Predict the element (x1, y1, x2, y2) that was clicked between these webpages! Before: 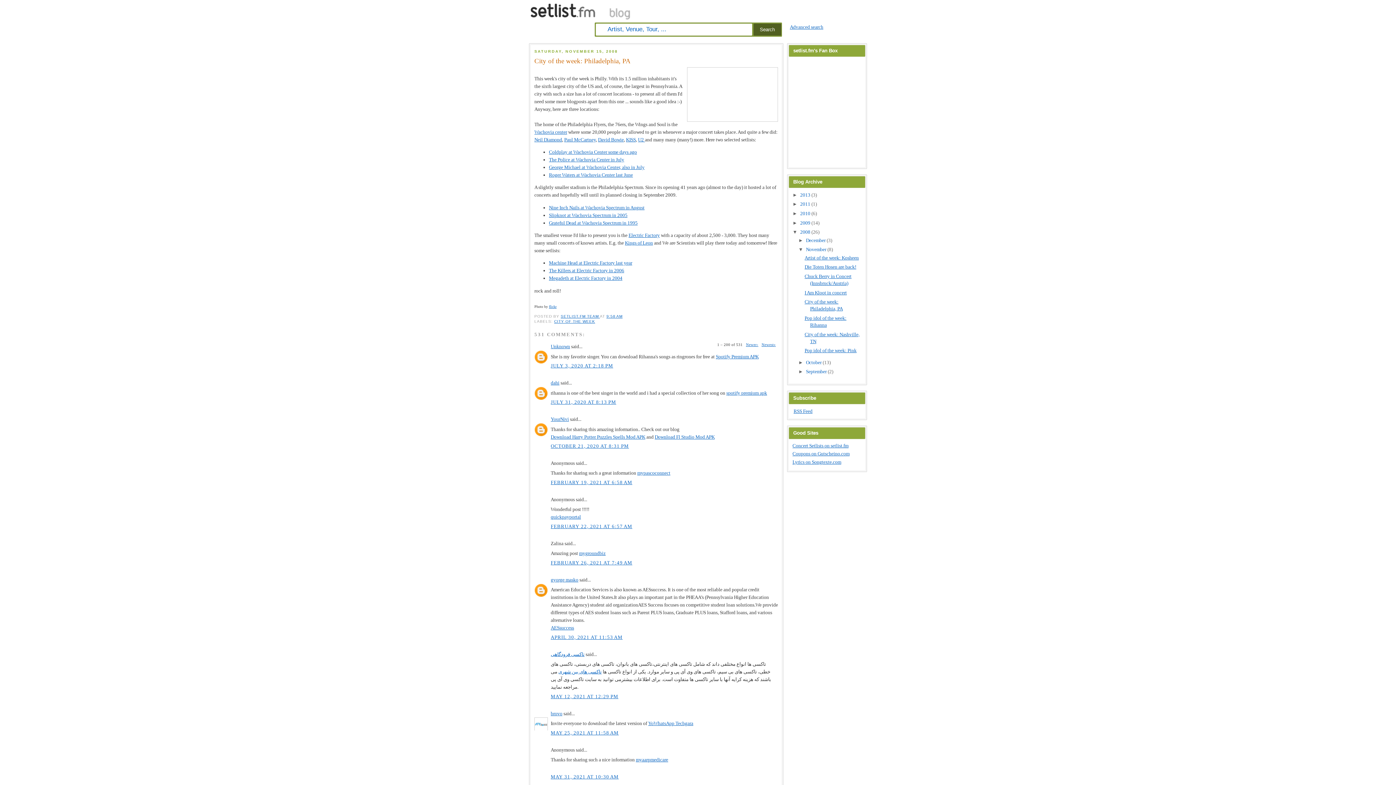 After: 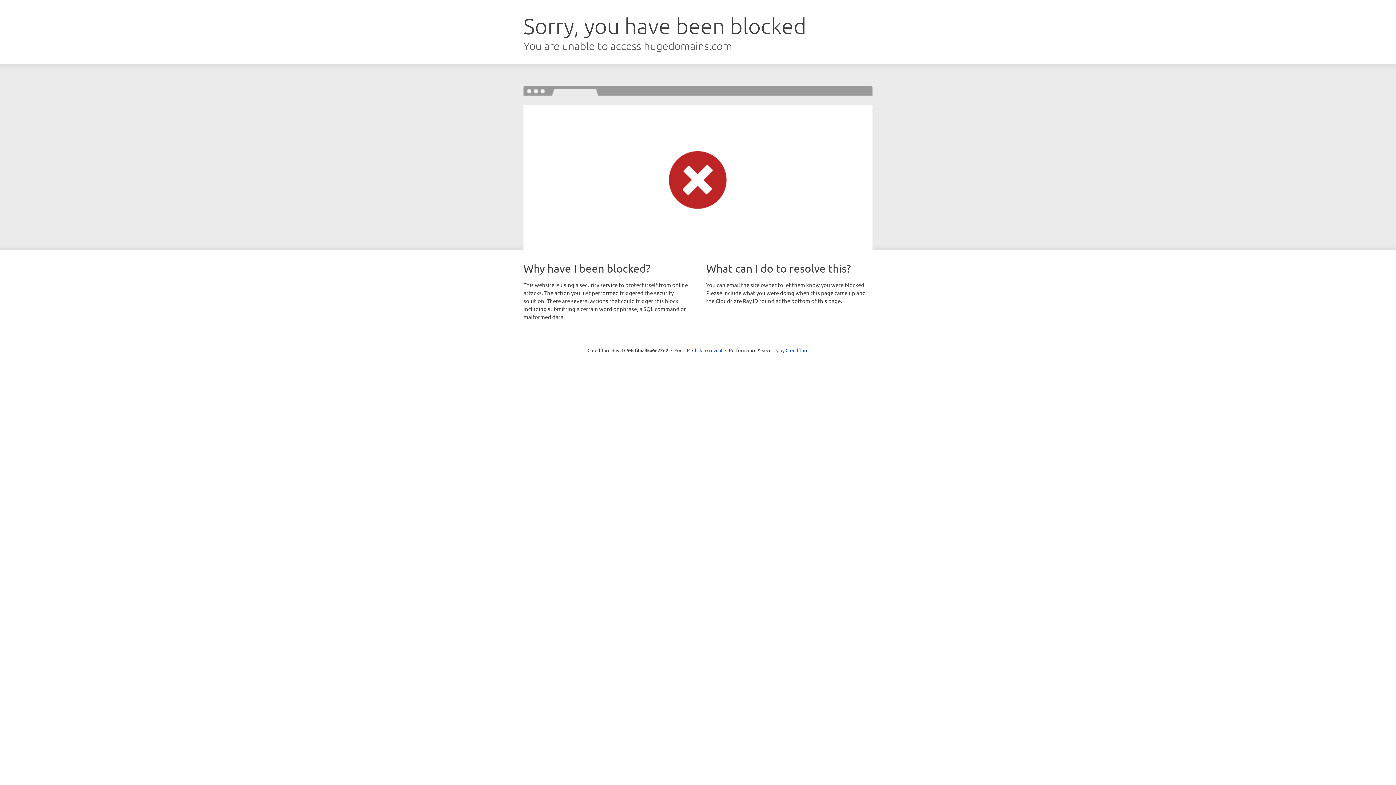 Action: bbox: (726, 390, 767, 395) label: spotify premium apk